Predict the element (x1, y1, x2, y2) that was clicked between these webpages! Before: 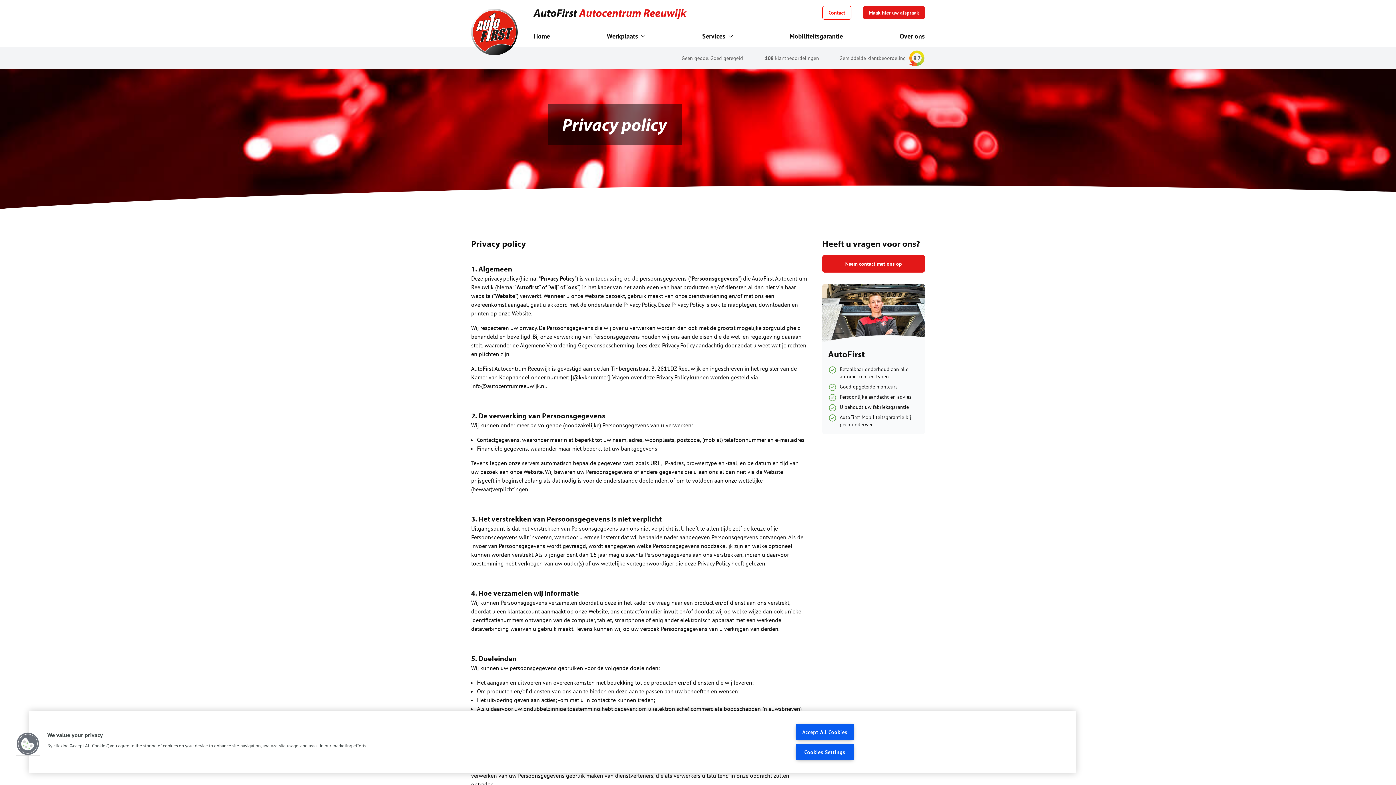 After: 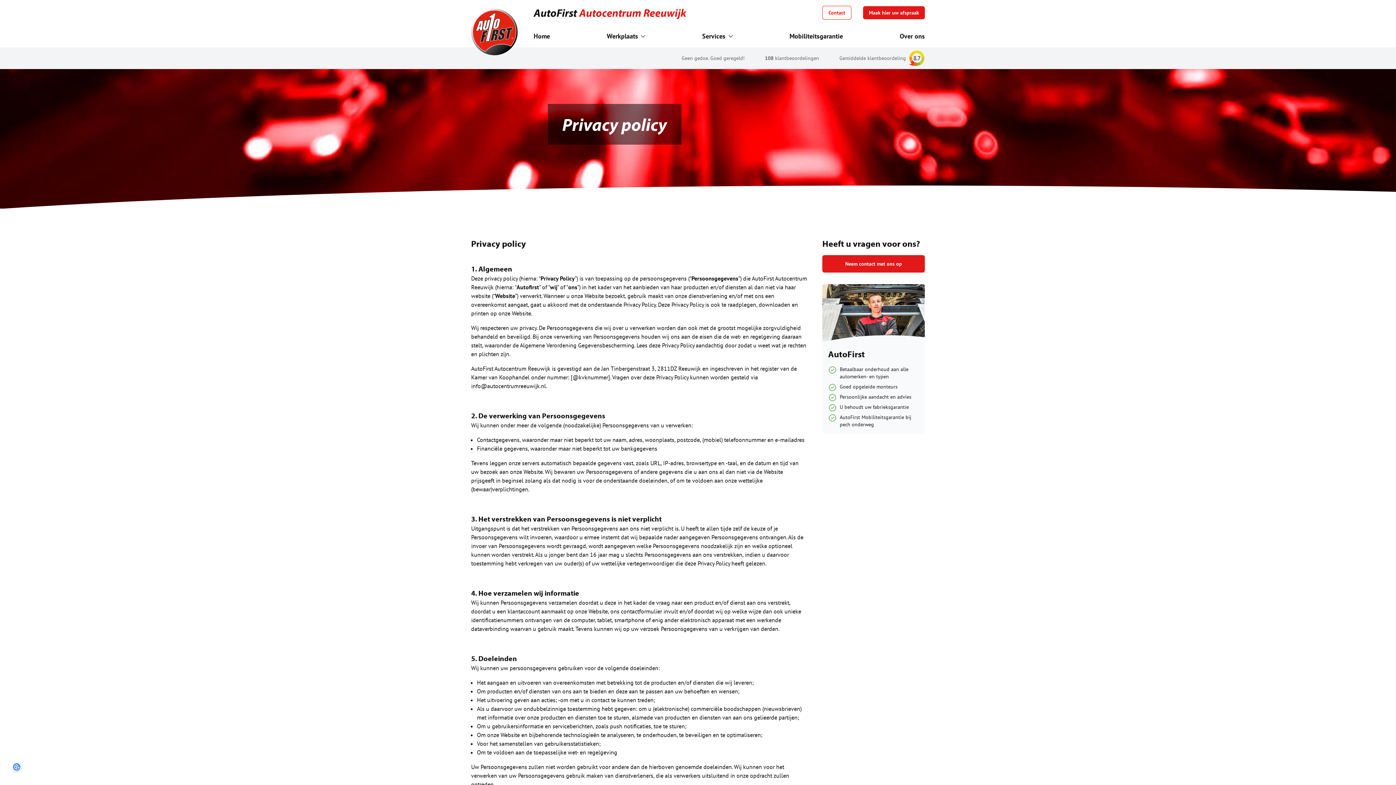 Action: label: Accept All Cookies bbox: (795, 724, 854, 740)